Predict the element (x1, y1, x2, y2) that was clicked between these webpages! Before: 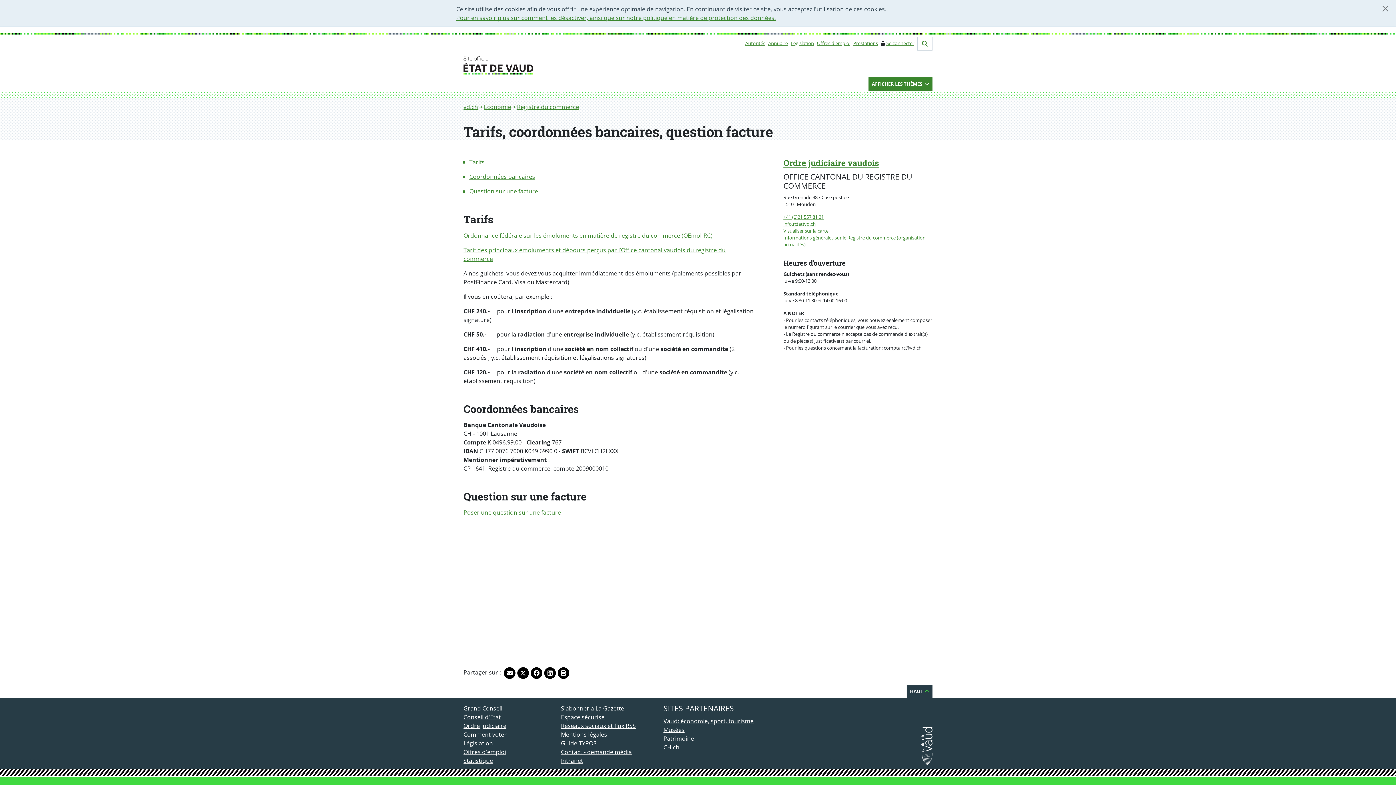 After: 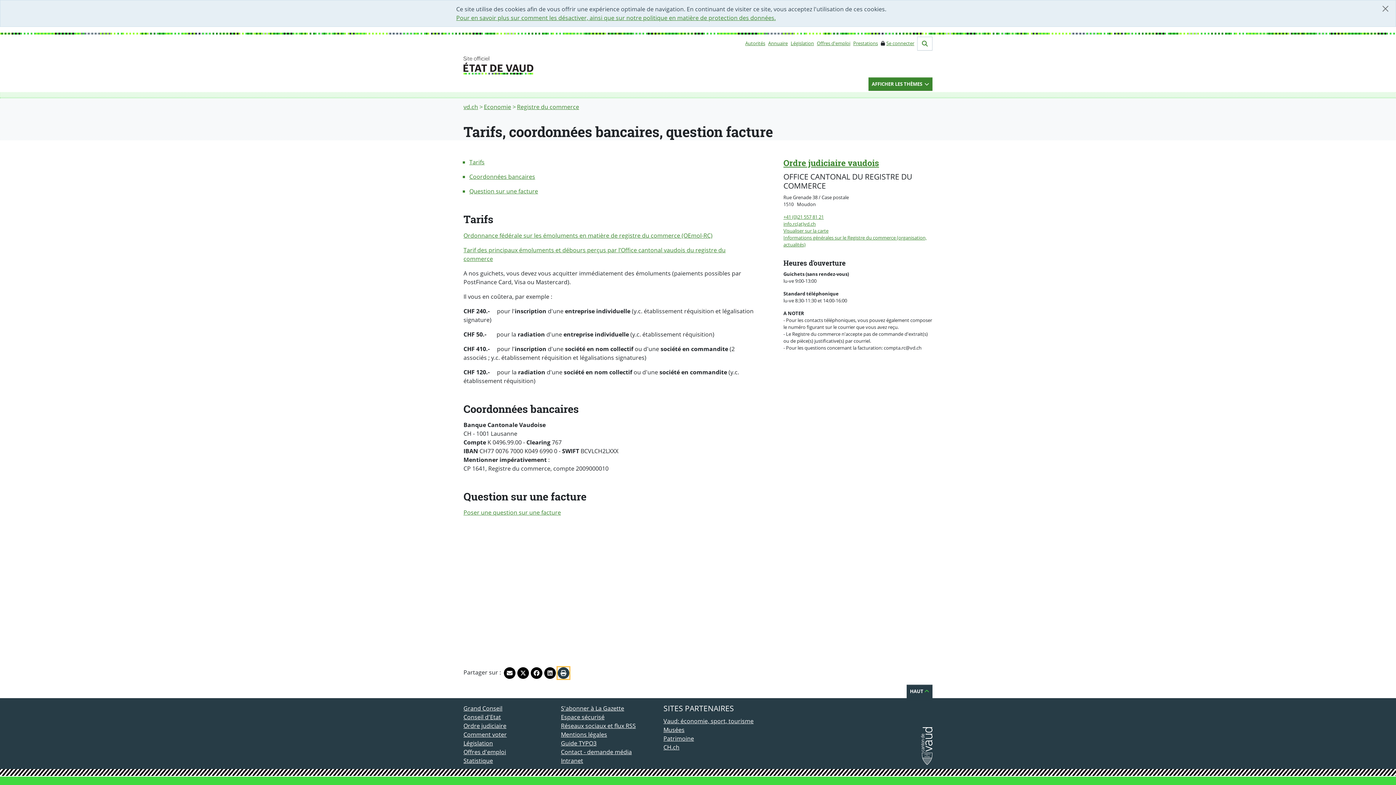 Action: bbox: (557, 667, 569, 679) label: Imprimer la page actuelle